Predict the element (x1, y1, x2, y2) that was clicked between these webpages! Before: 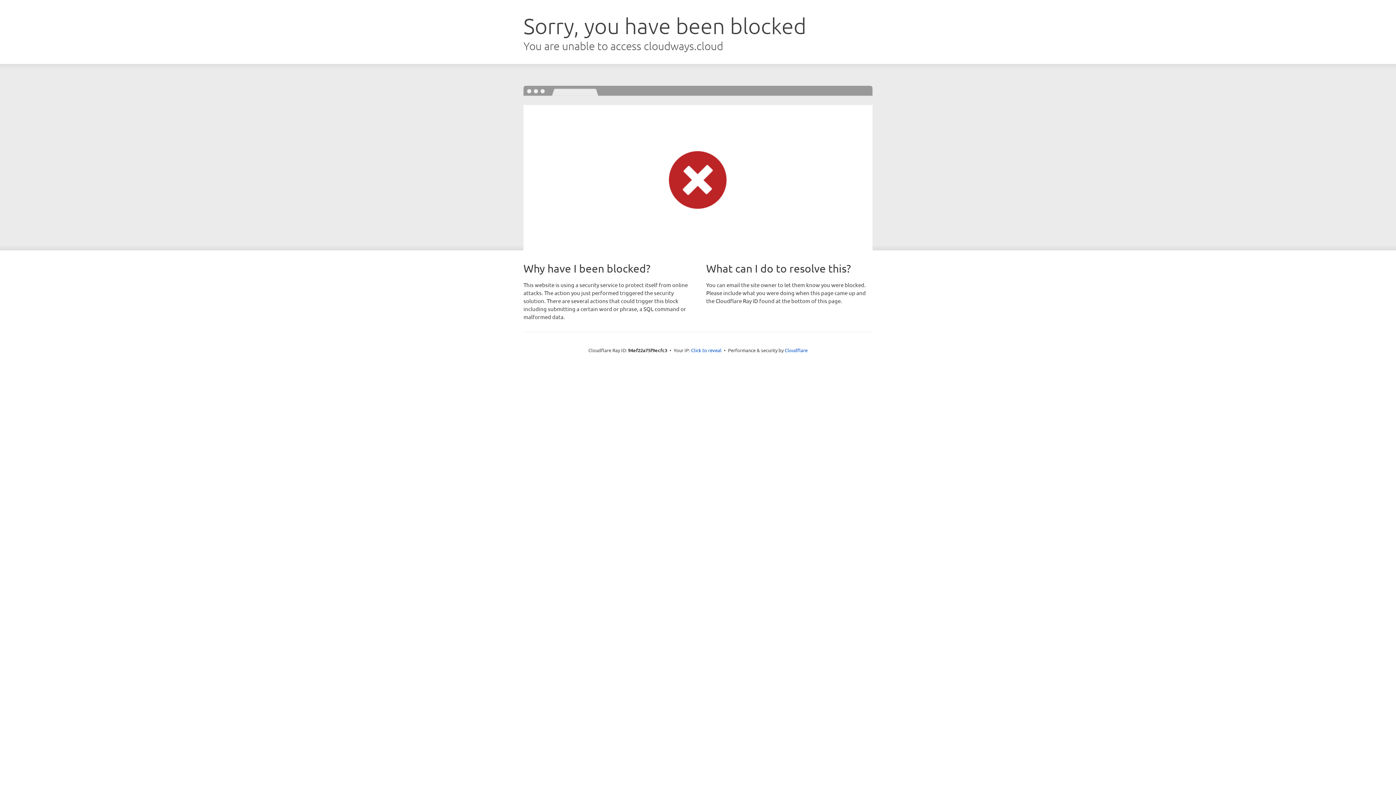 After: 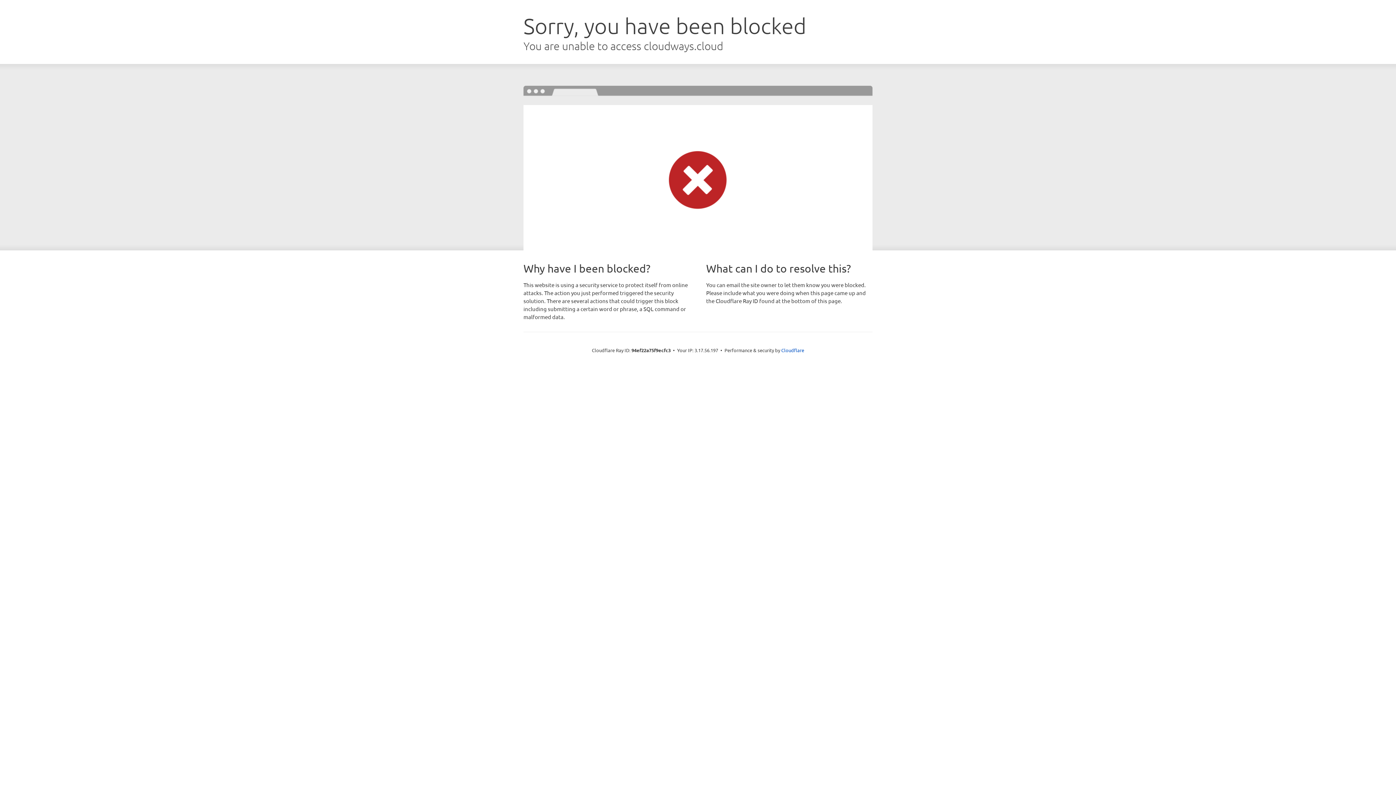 Action: label: Click to reveal bbox: (691, 346, 721, 353)